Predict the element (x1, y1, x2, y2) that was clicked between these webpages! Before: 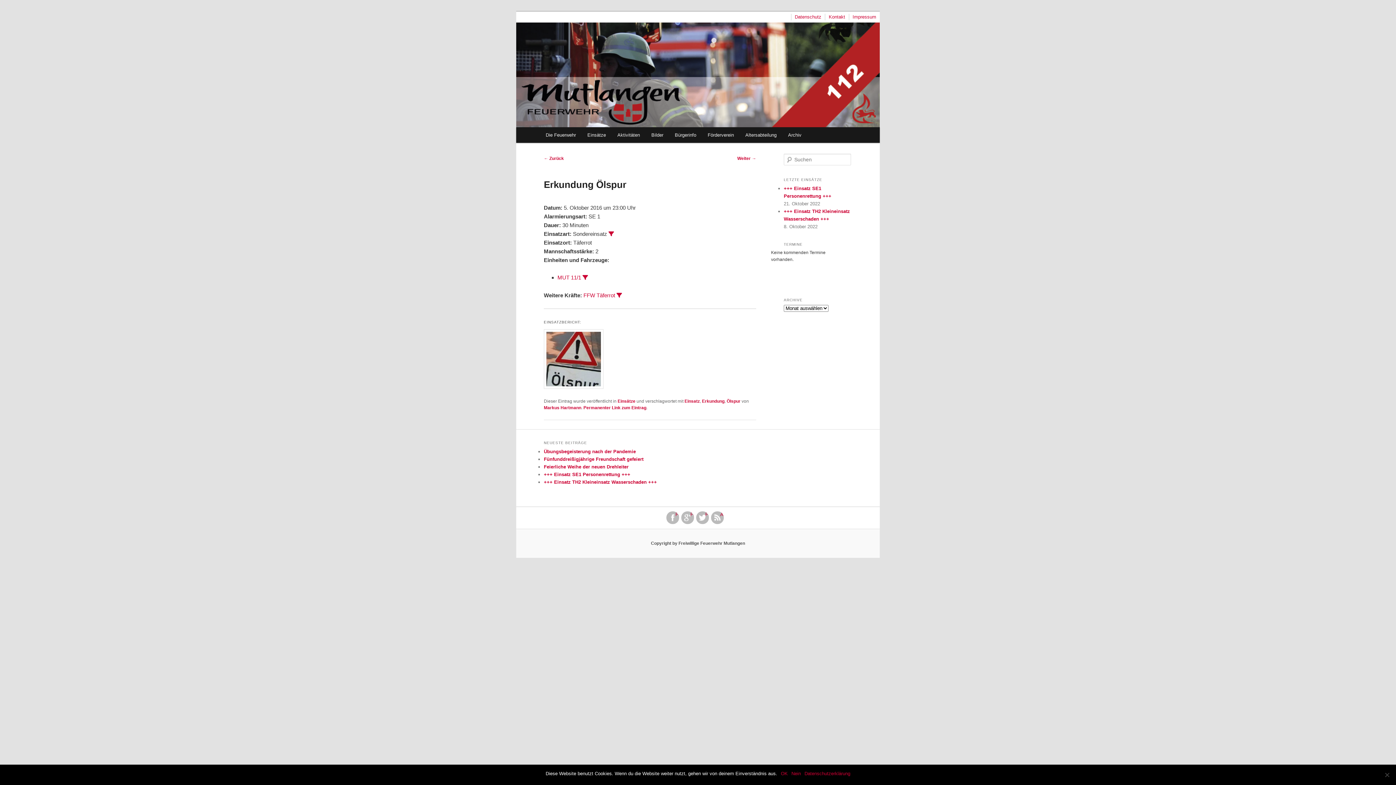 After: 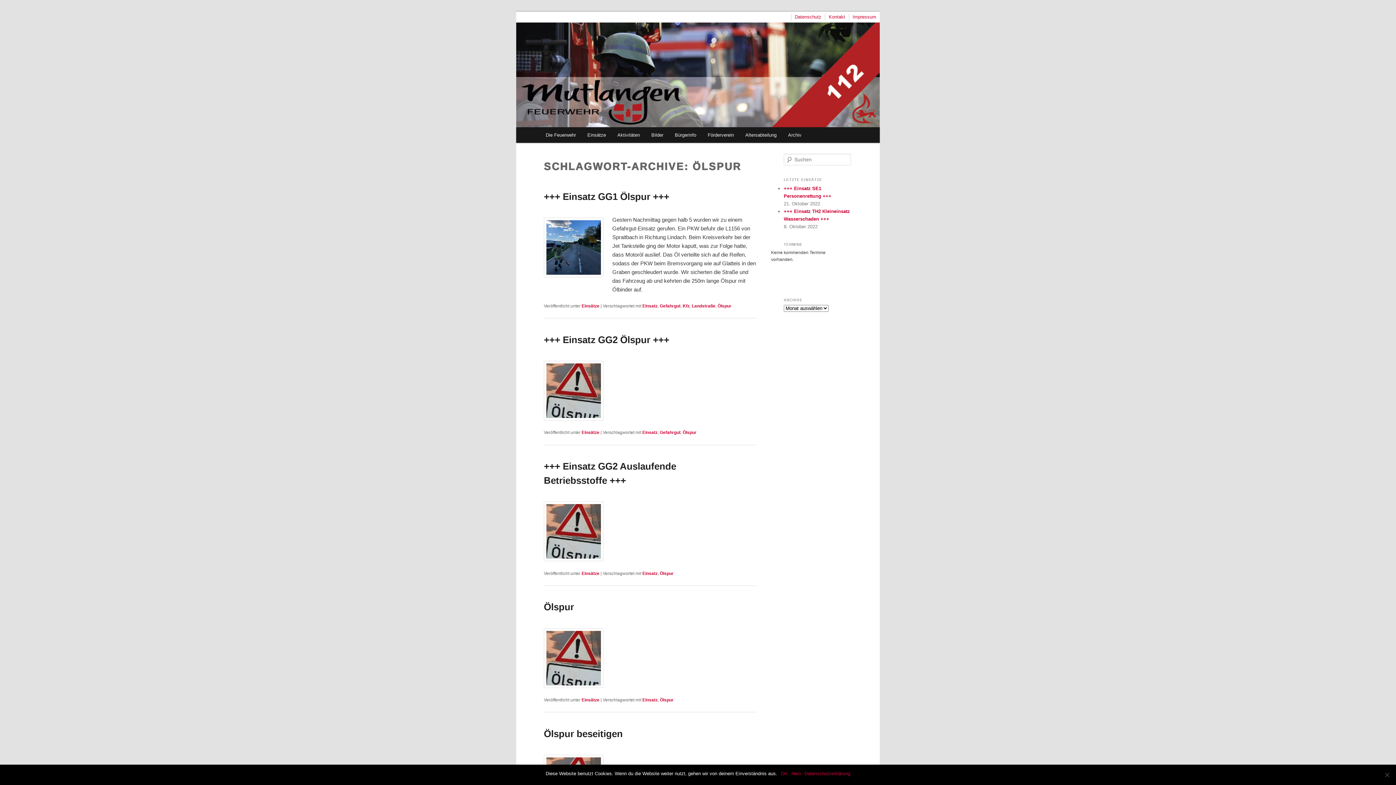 Action: bbox: (726, 398, 740, 403) label: Ölspur